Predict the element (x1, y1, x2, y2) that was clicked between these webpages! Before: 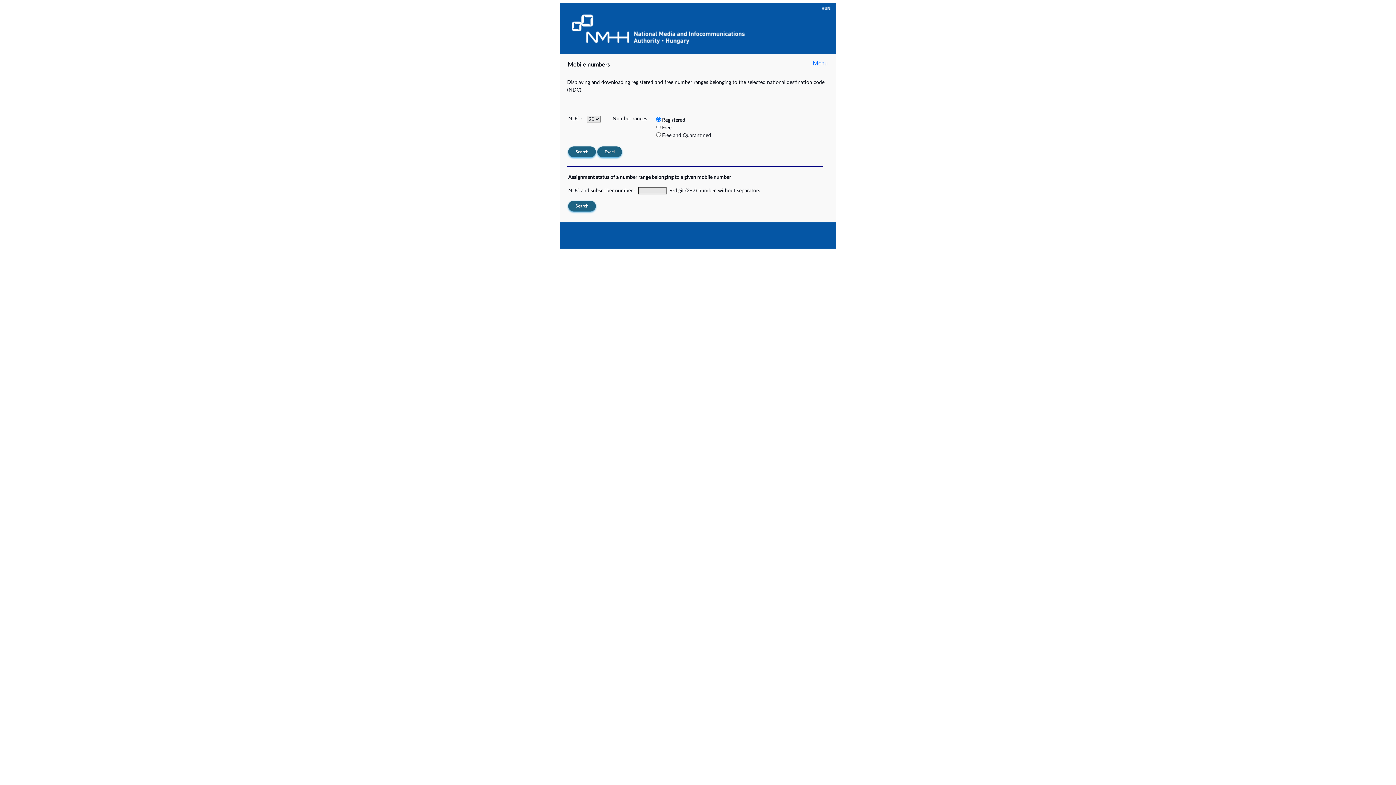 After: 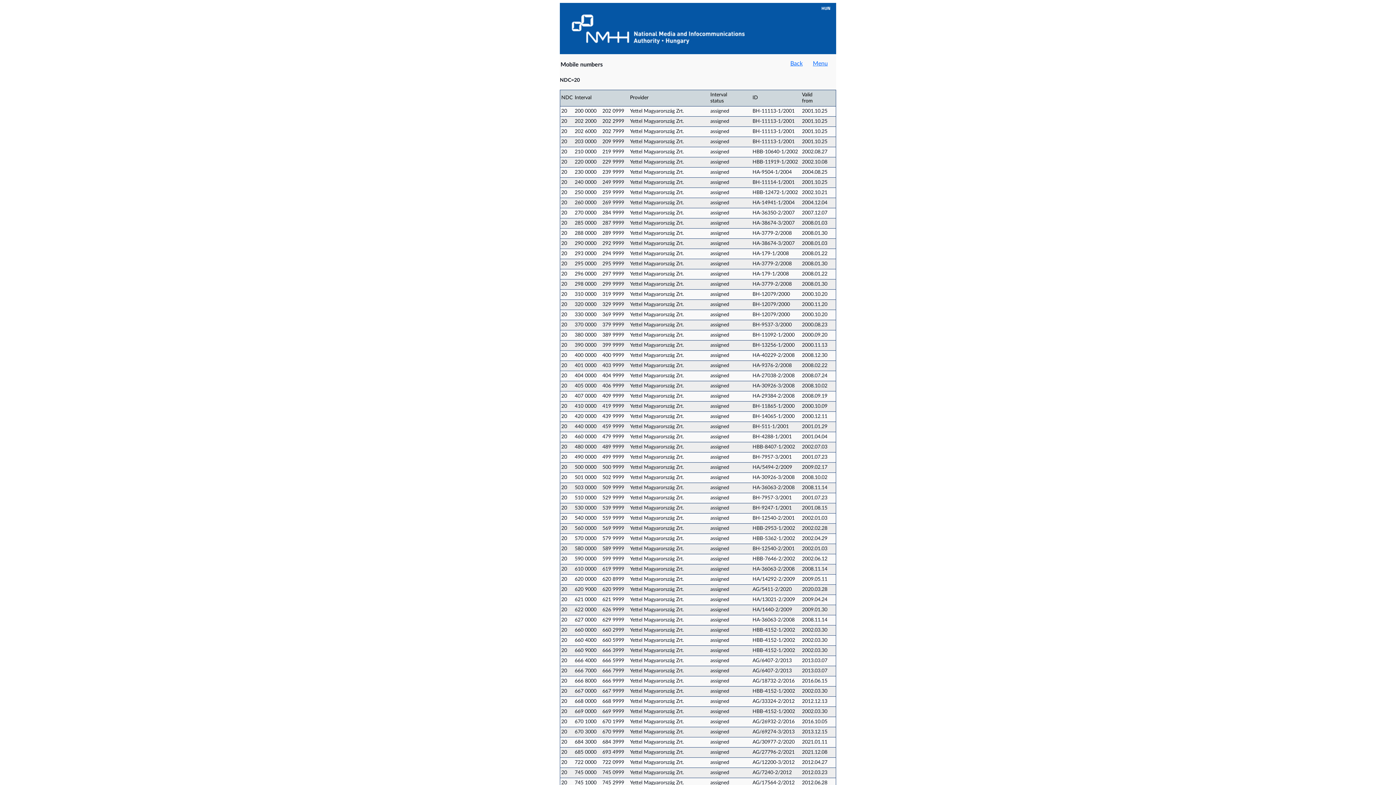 Action: label: Search bbox: (568, 146, 596, 157)